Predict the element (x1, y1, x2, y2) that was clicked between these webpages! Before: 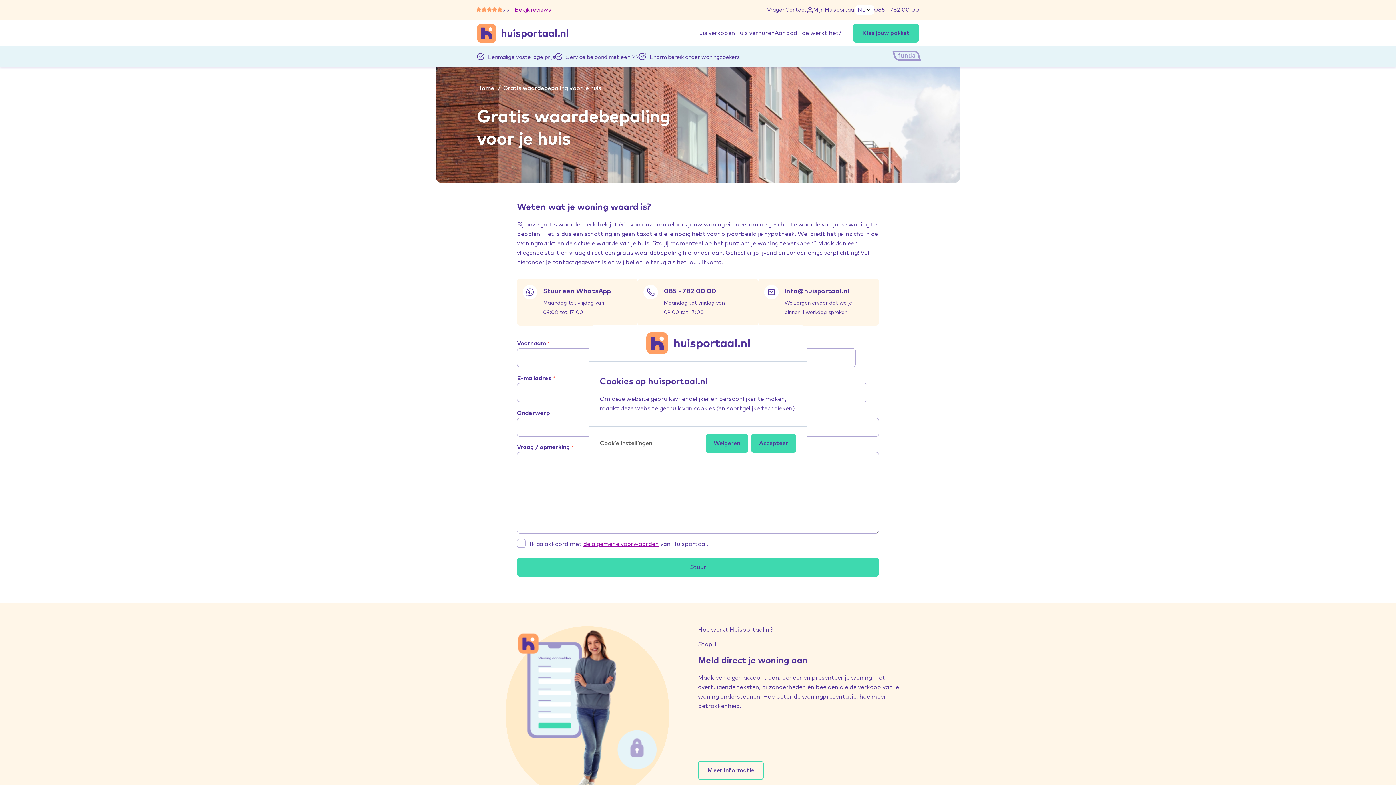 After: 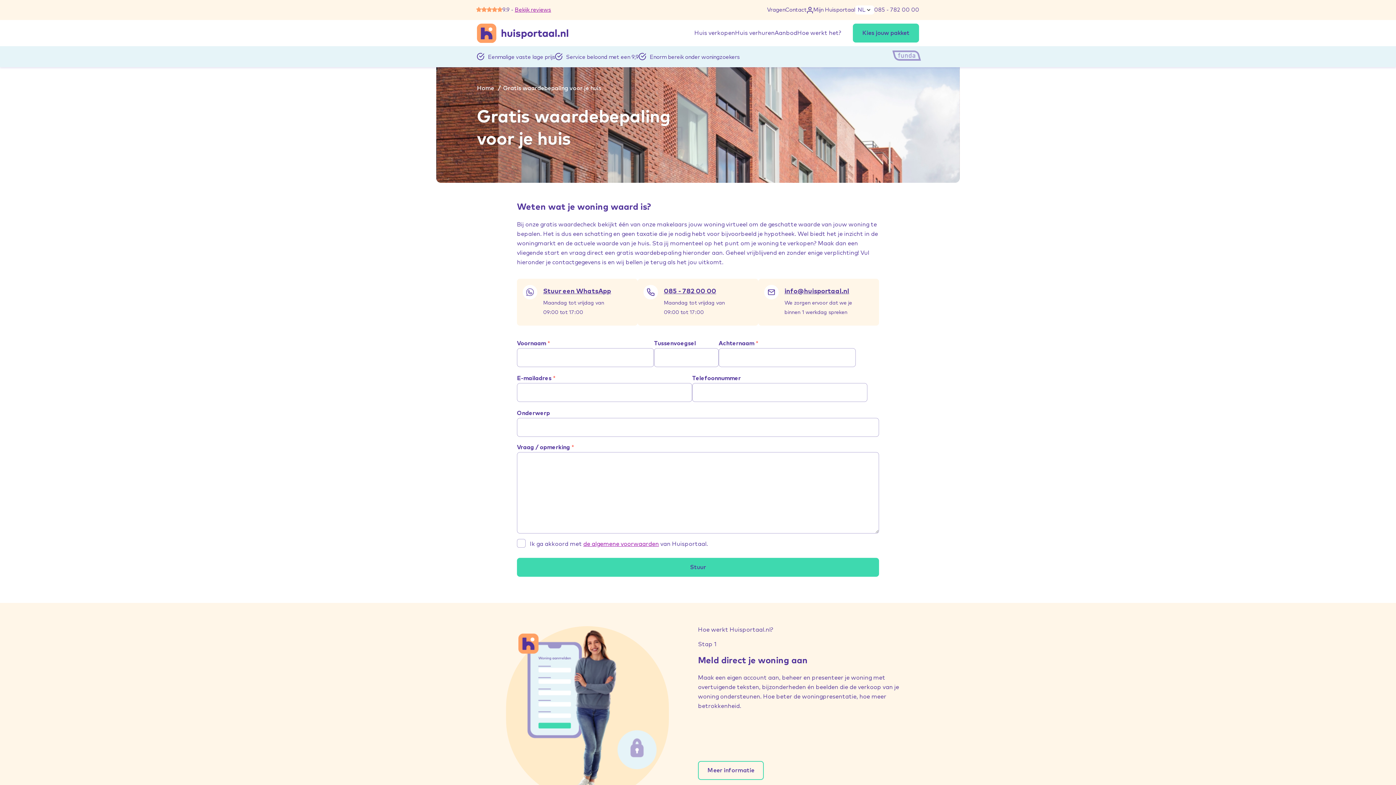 Action: label: Weigeren bbox: (705, 434, 748, 453)